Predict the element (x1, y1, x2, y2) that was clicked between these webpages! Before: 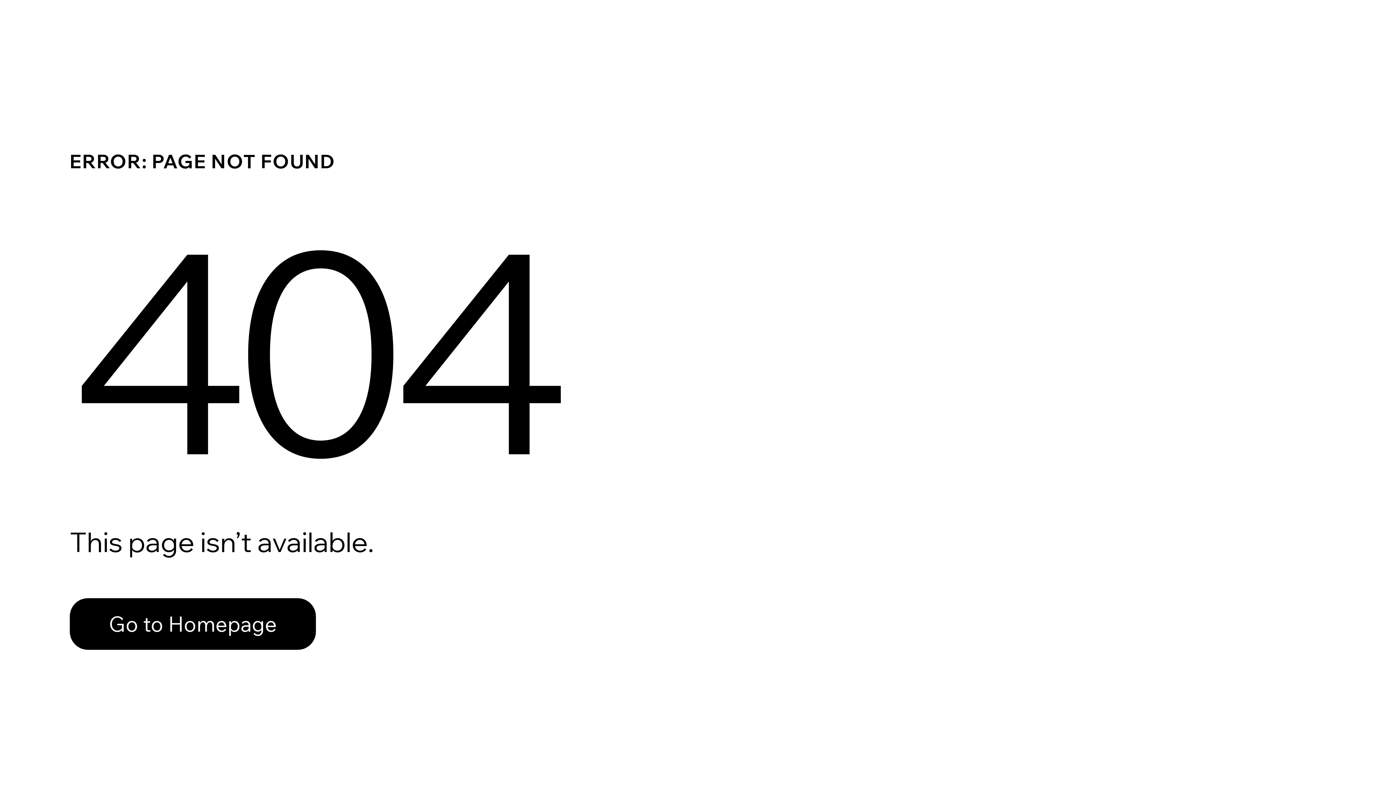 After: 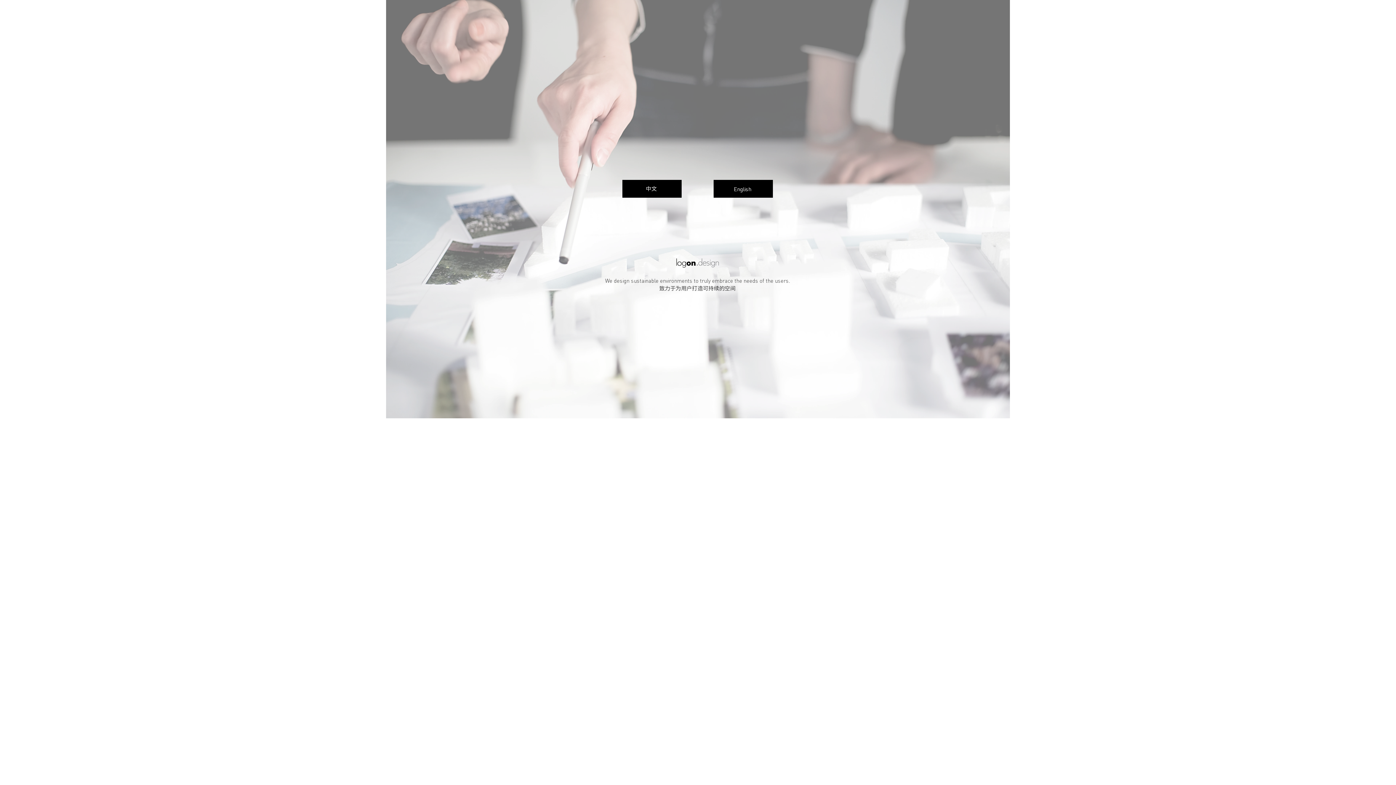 Action: label: Go to Homepage bbox: (69, 582, 768, 659)